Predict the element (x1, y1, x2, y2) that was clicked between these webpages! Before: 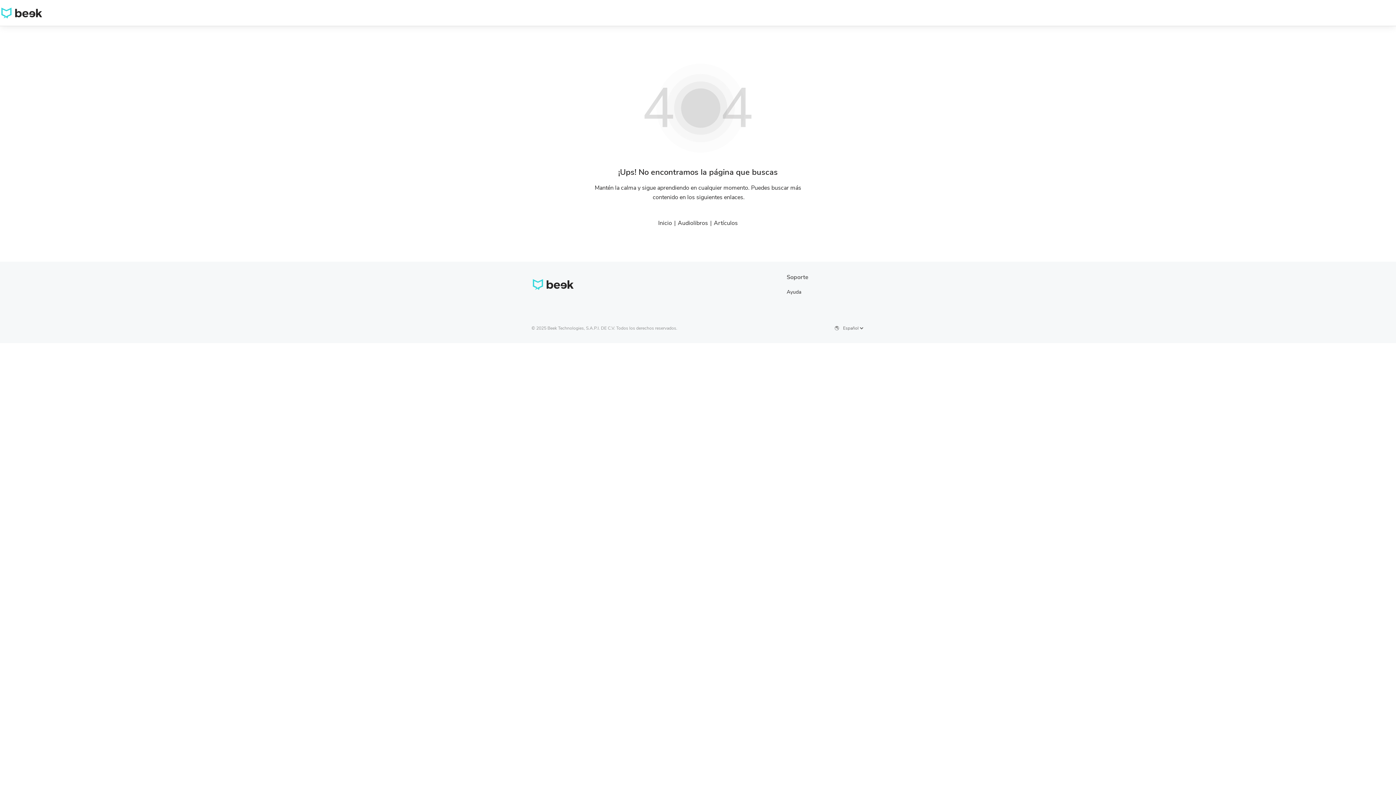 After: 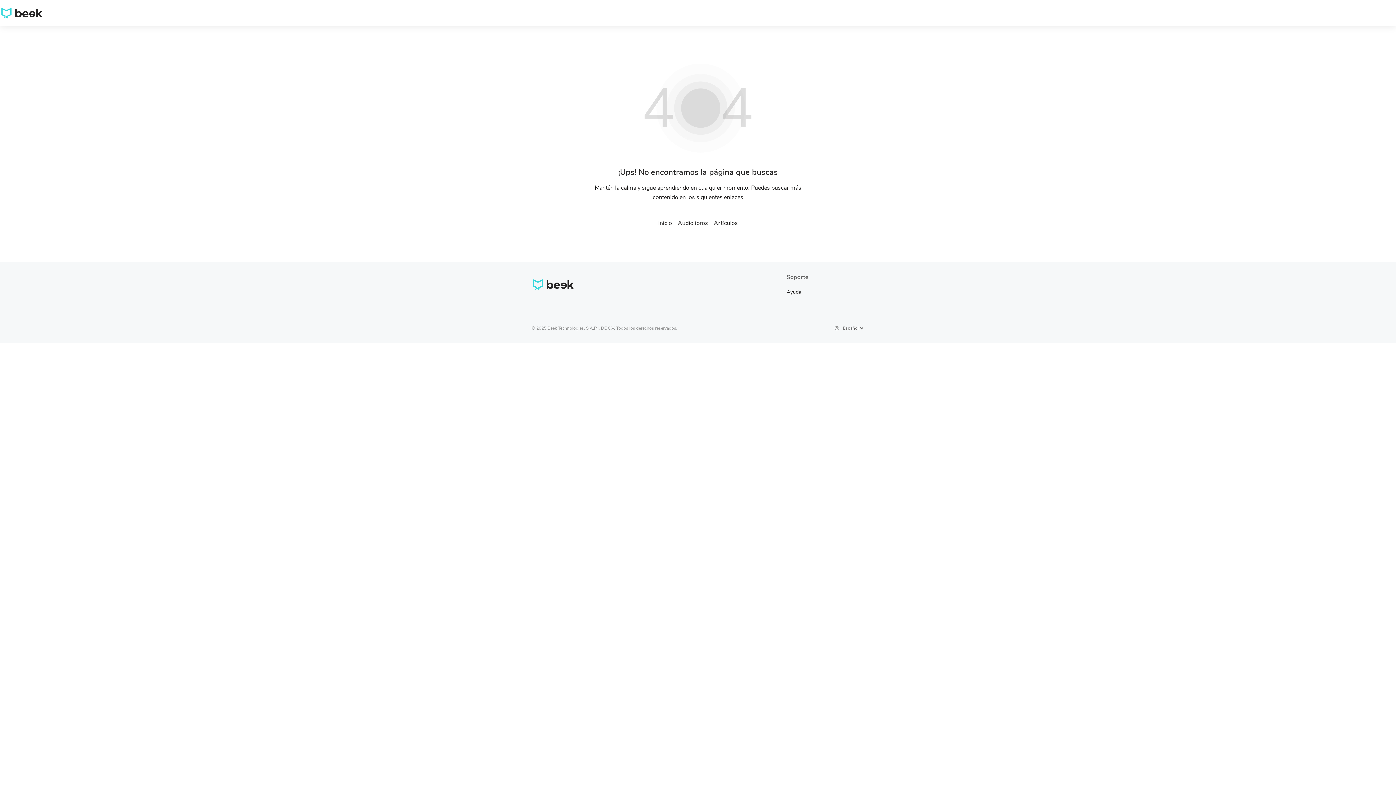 Action: label: Audiolibros bbox: (678, 219, 708, 226)